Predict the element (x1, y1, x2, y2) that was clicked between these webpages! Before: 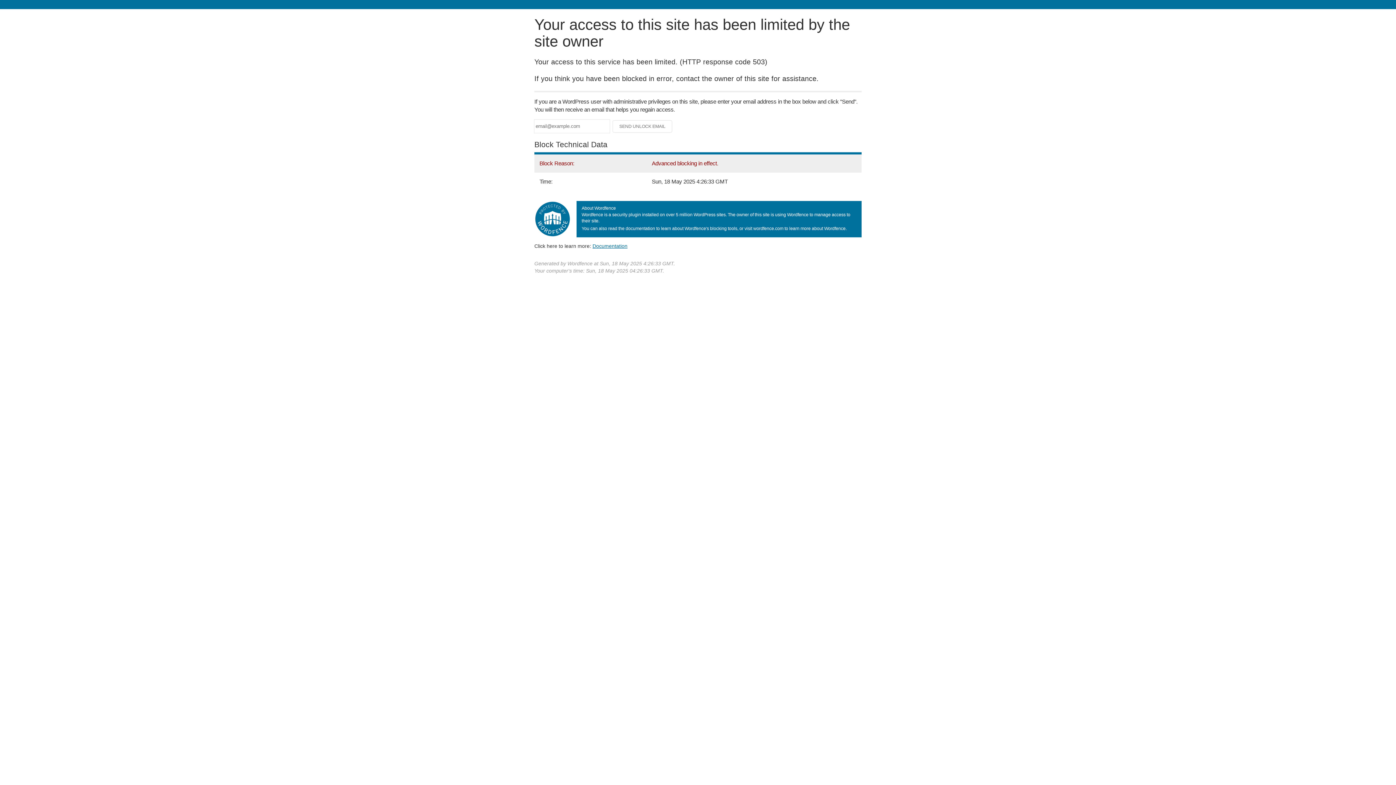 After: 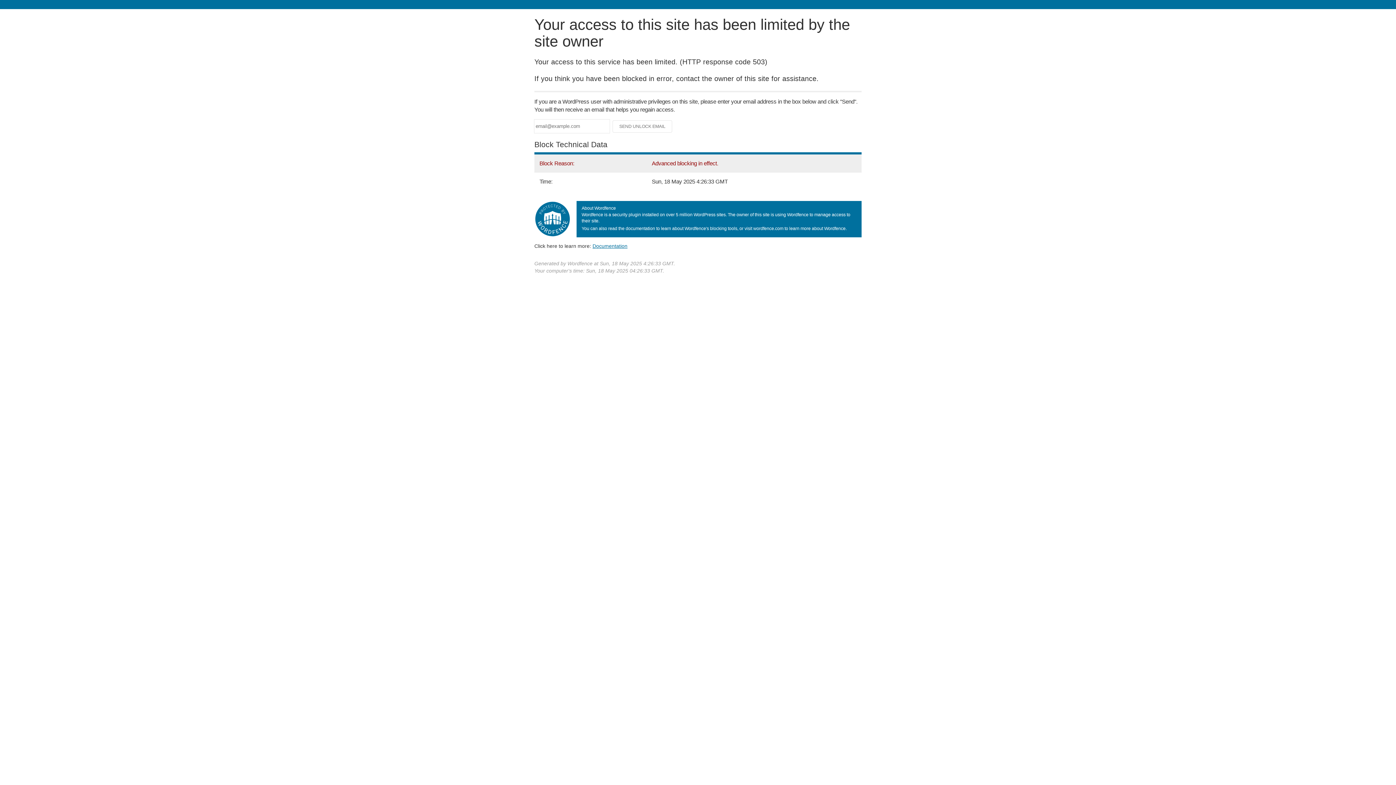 Action: bbox: (592, 243, 627, 248) label: Documentation